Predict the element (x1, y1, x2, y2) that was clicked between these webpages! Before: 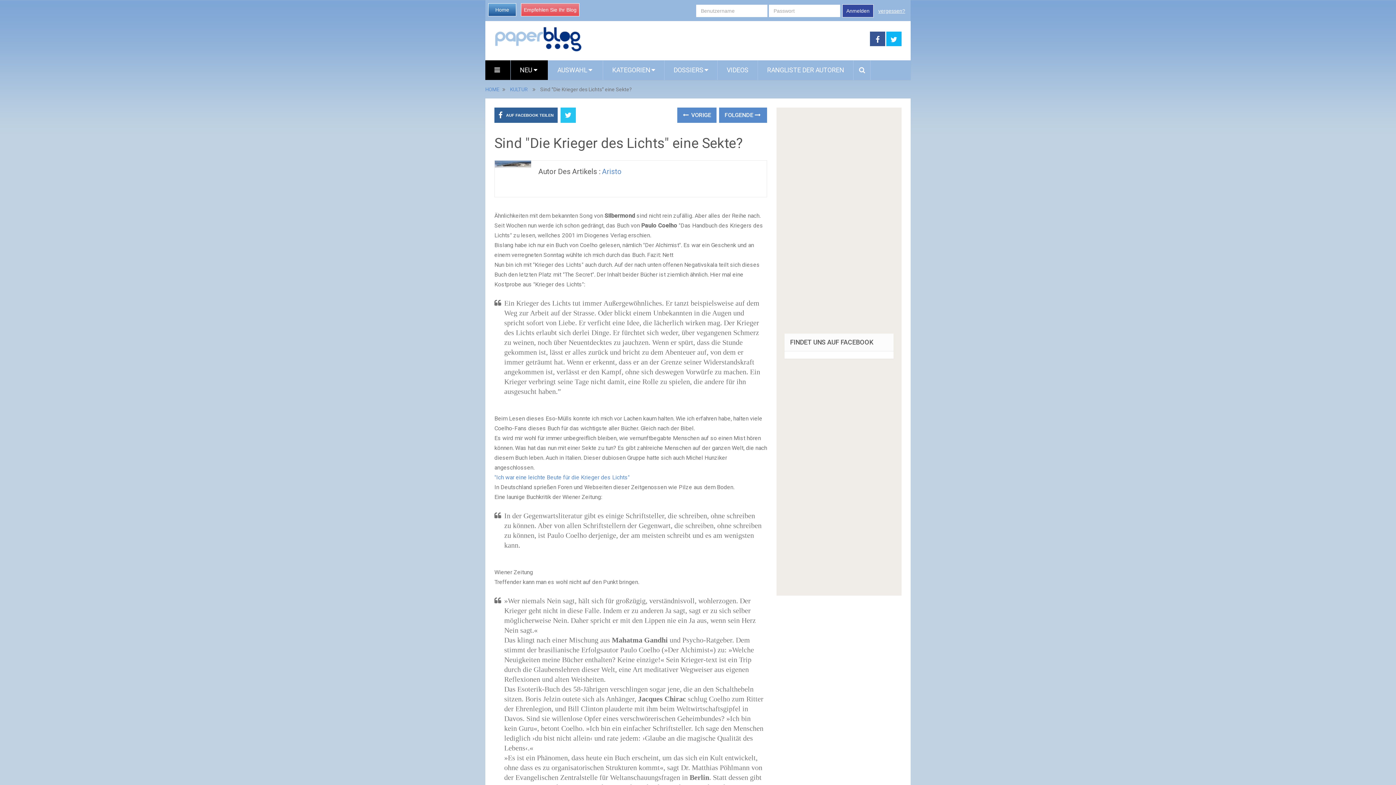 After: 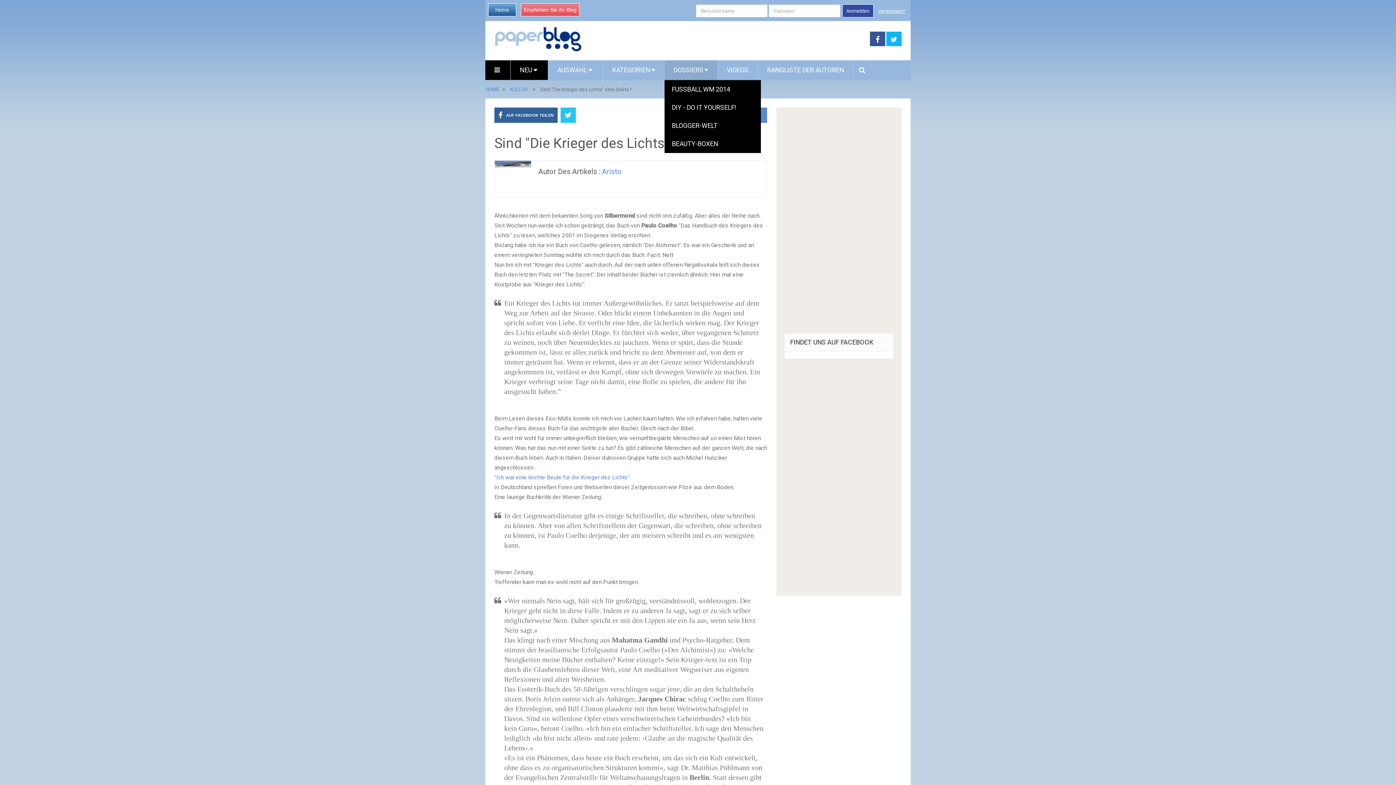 Action: bbox: (664, 60, 717, 80) label: DOSSIERS